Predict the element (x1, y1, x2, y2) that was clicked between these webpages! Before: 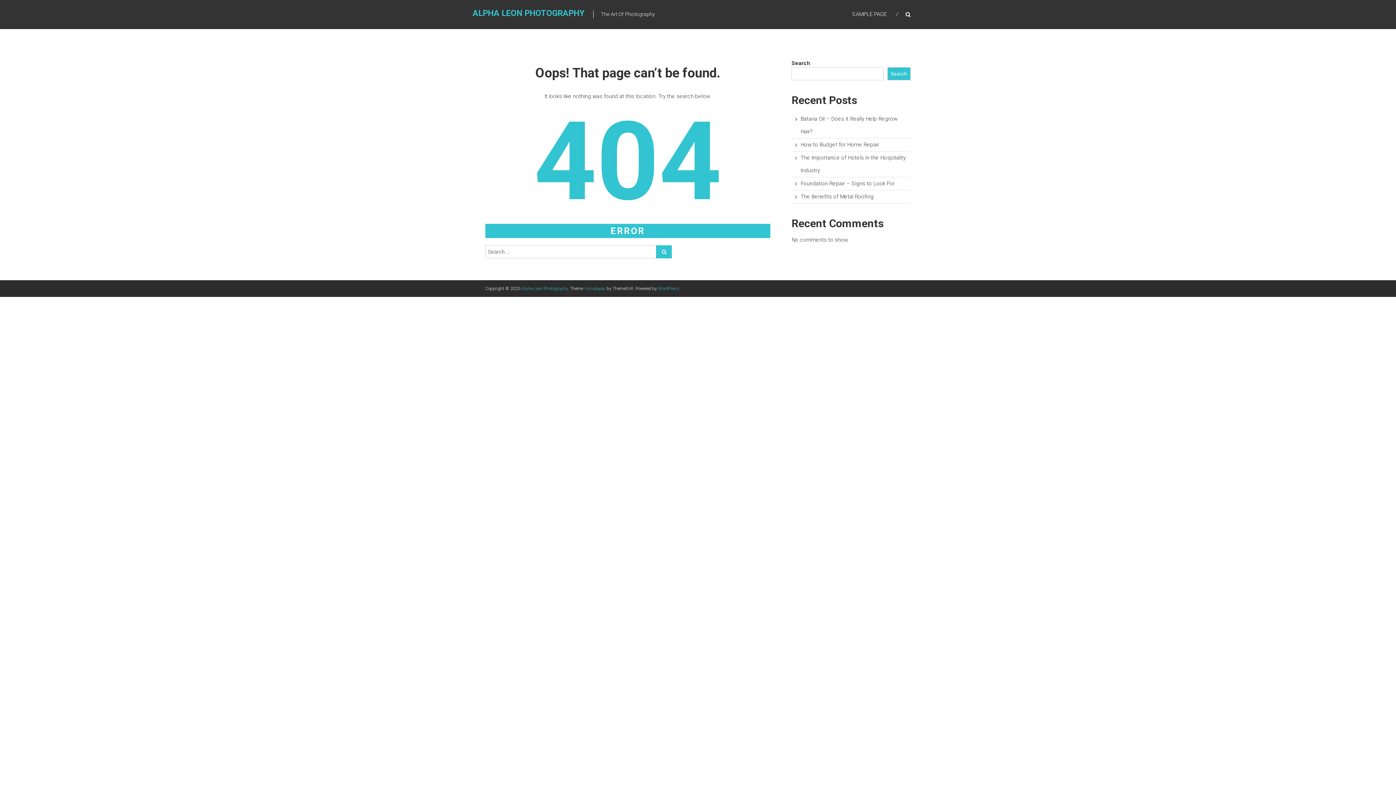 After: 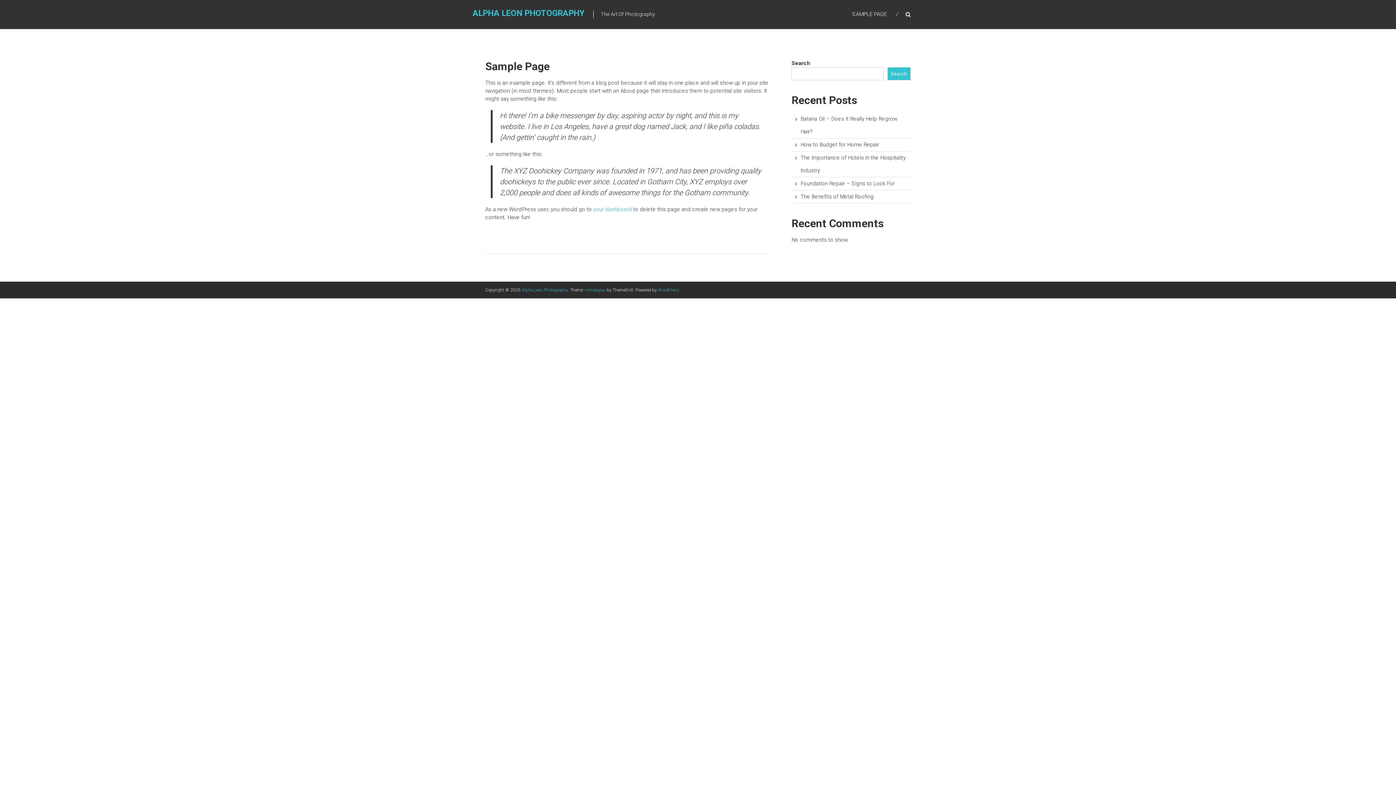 Action: label: SAMPLE PAGE bbox: (852, 3, 886, 24)